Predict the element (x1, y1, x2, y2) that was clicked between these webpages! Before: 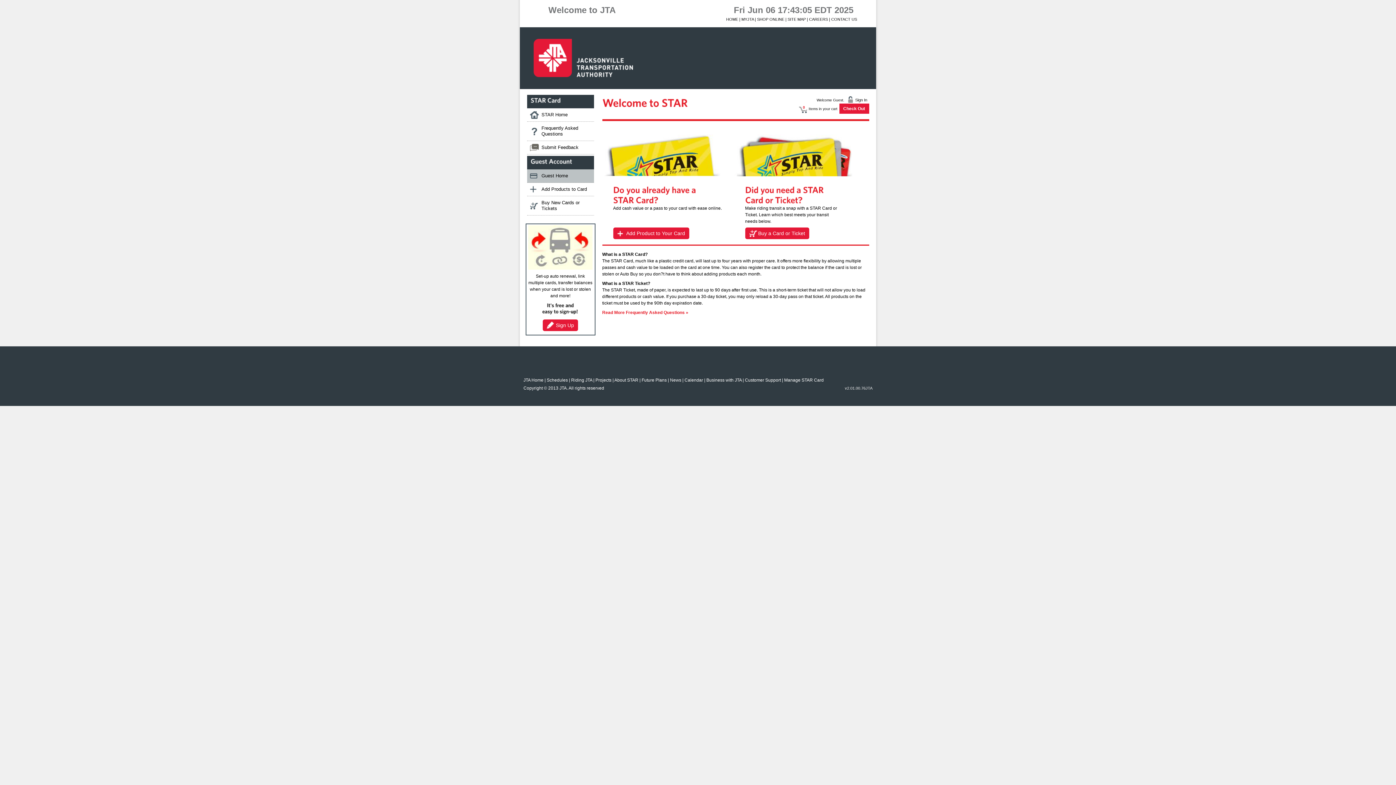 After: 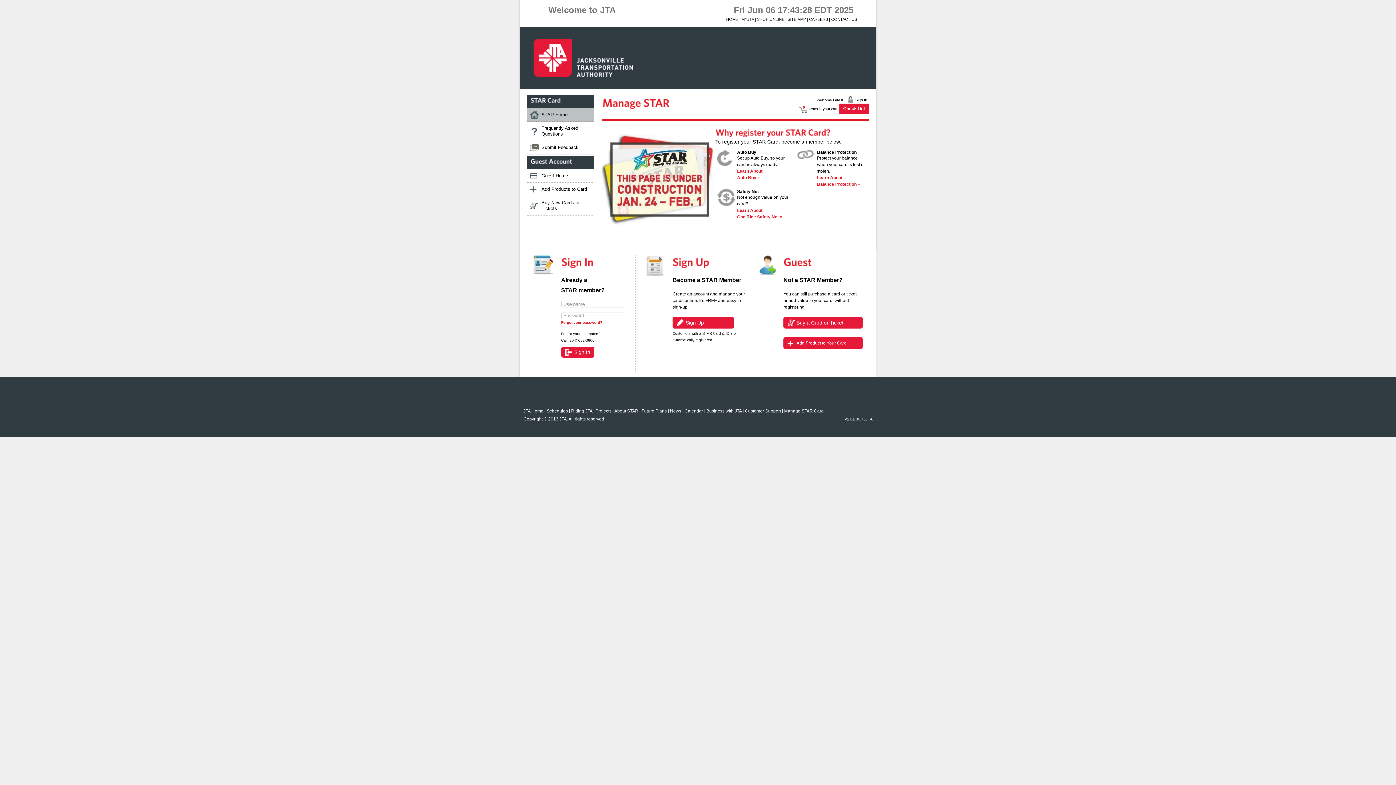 Action: label: Manage STAR Card bbox: (784, 377, 824, 382)